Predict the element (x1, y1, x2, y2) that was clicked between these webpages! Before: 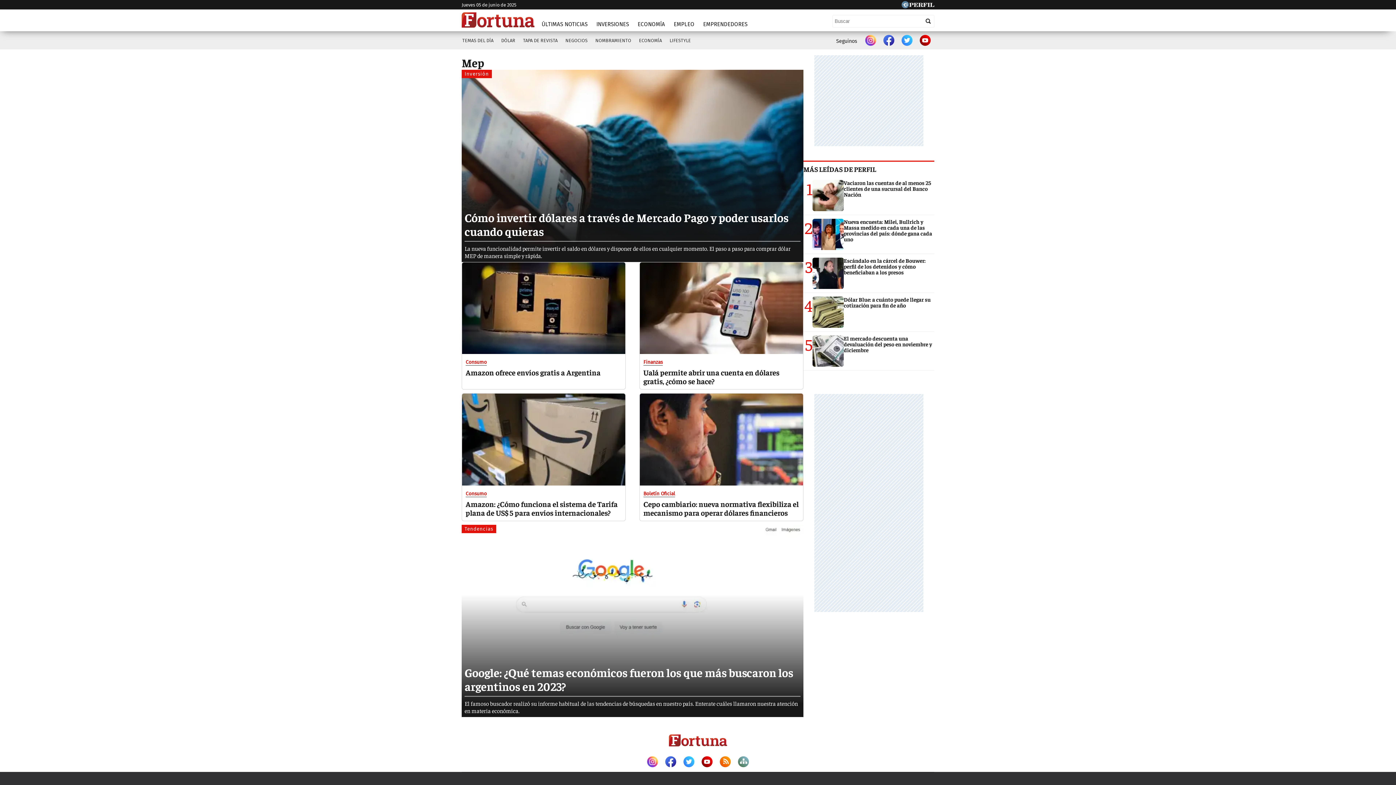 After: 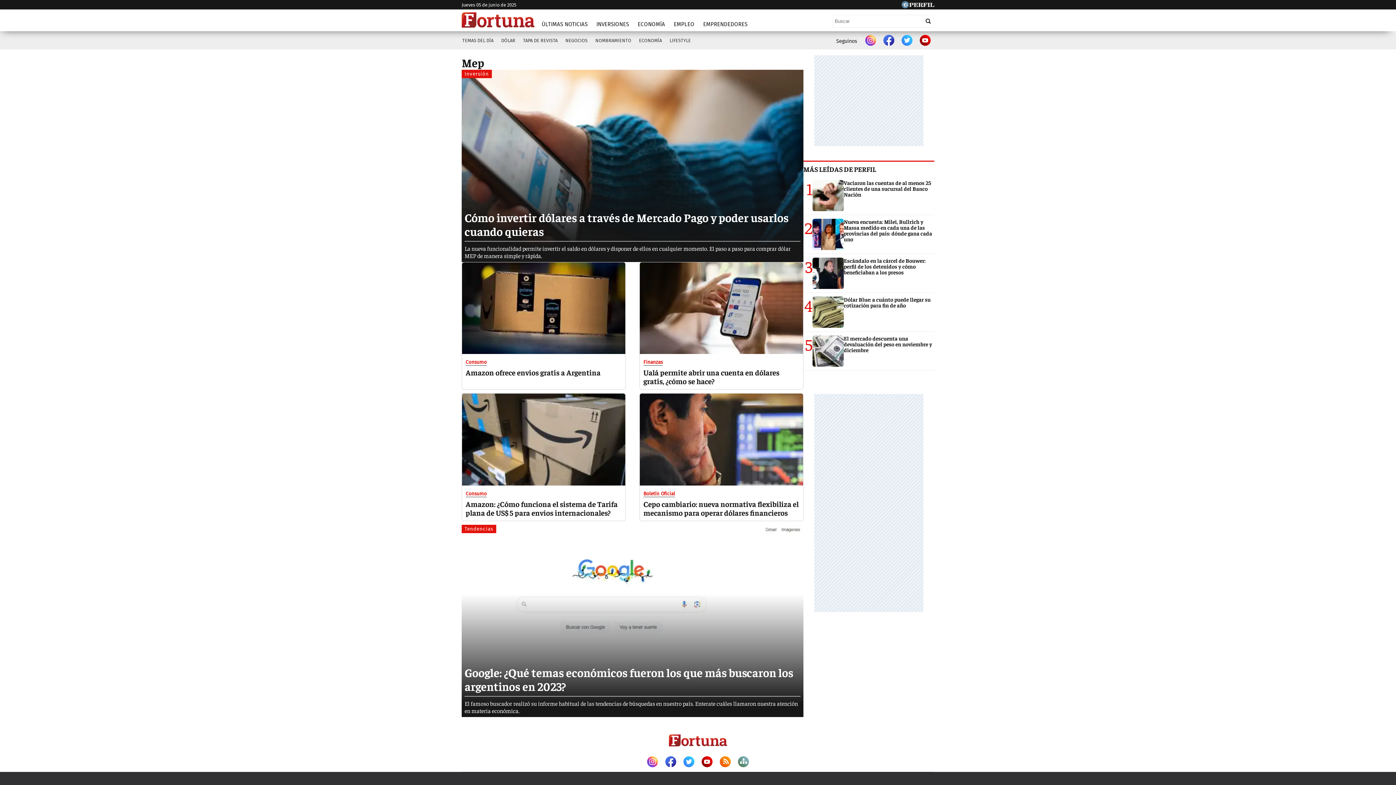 Action: bbox: (647, 756, 658, 768)